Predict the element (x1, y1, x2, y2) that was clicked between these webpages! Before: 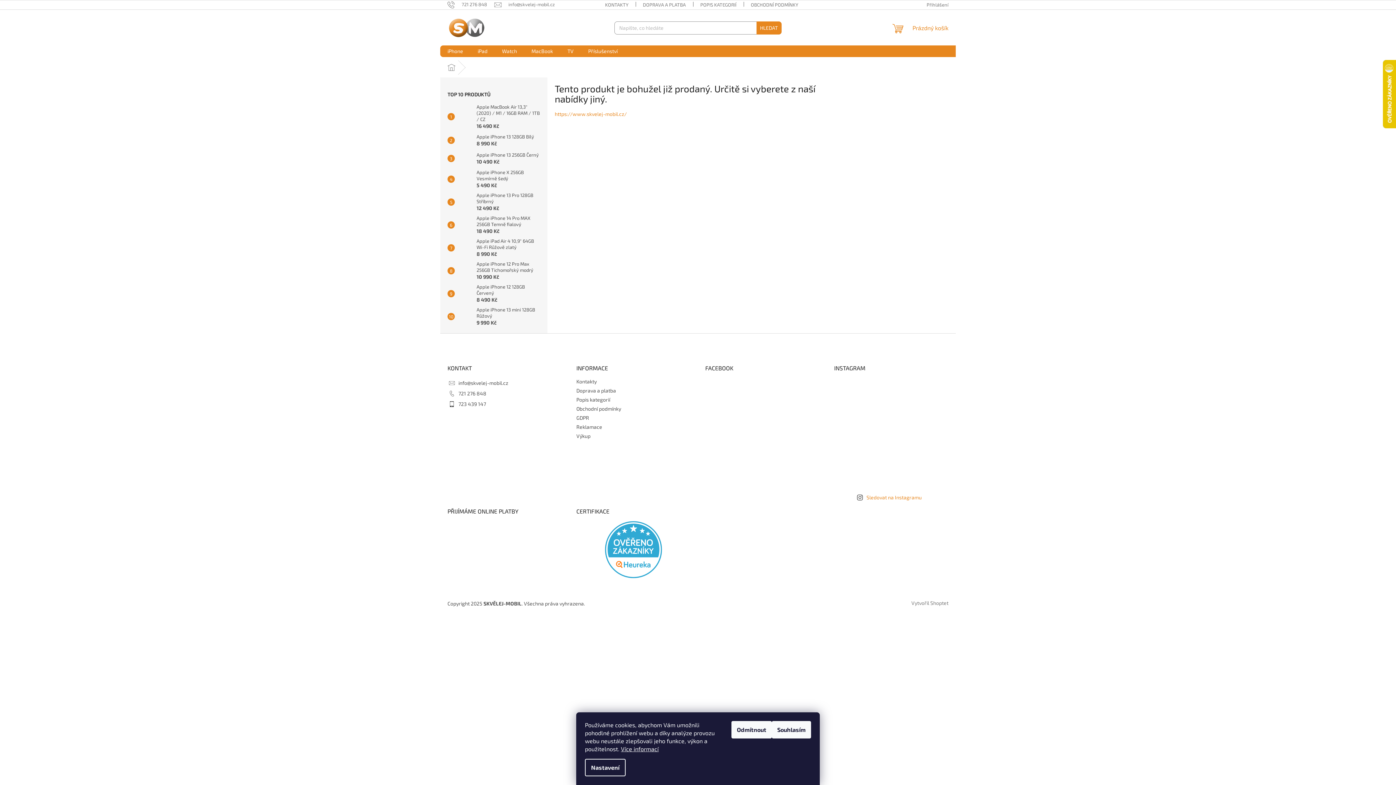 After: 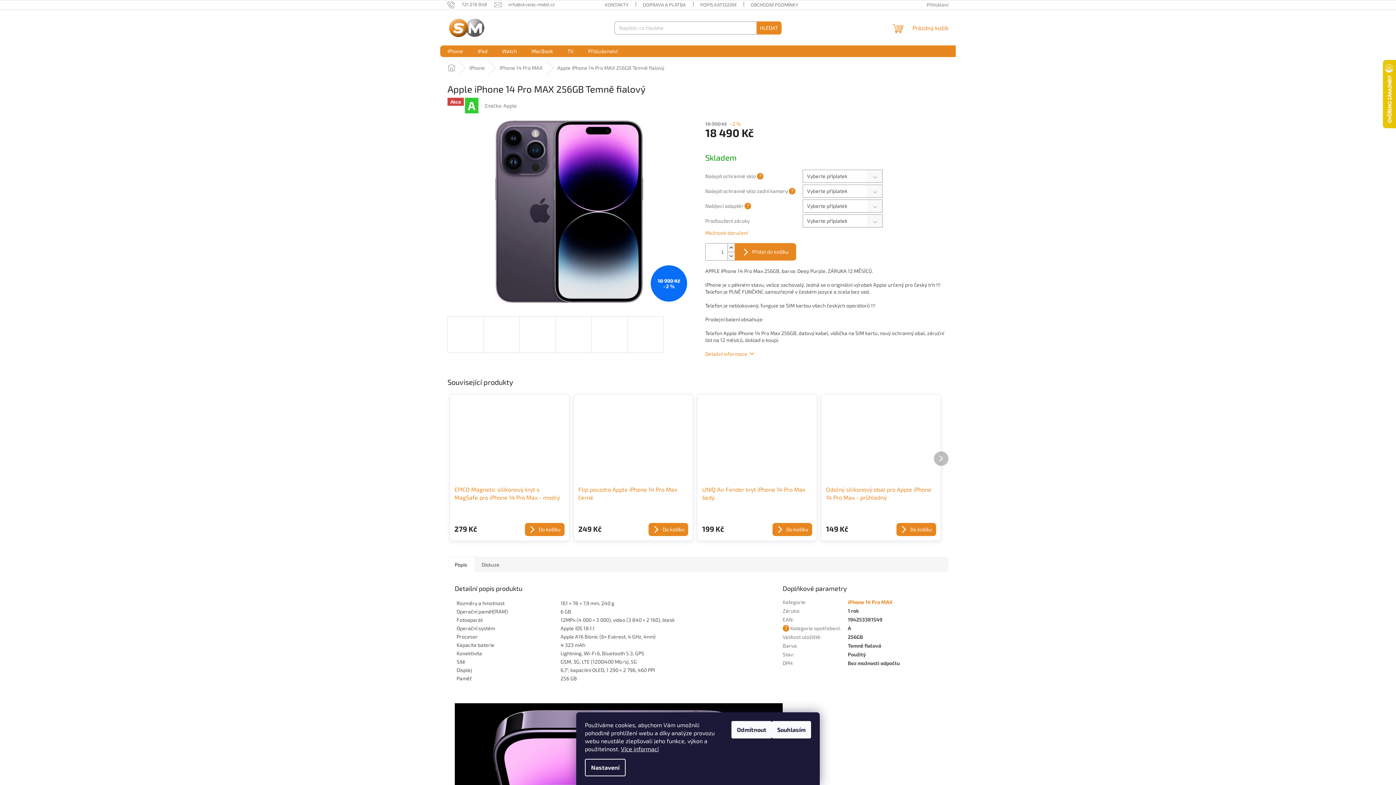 Action: bbox: (454, 217, 473, 232)